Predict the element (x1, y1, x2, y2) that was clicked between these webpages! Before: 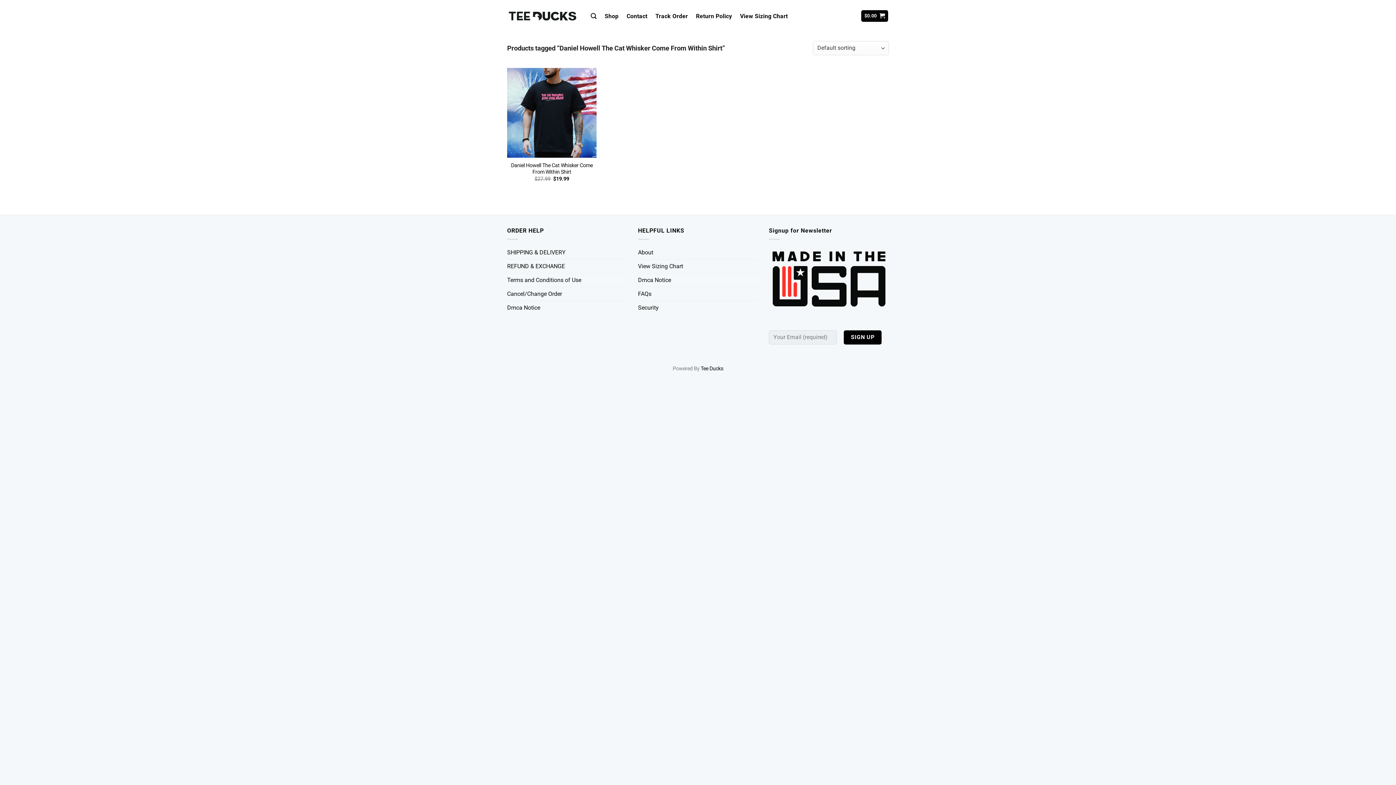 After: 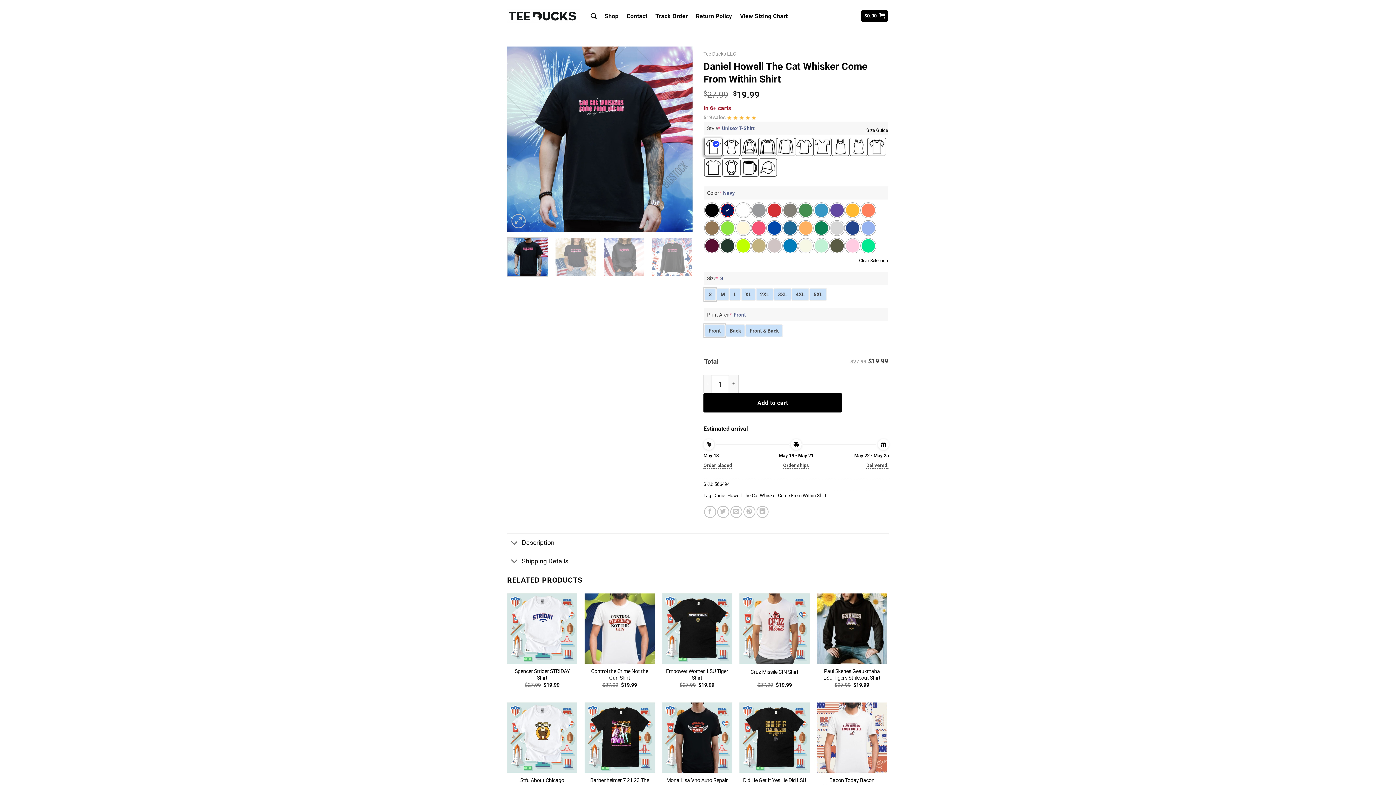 Action: label: Daniel Howell The Cat Whisker Come From Within Shirt bbox: (510, 162, 593, 175)